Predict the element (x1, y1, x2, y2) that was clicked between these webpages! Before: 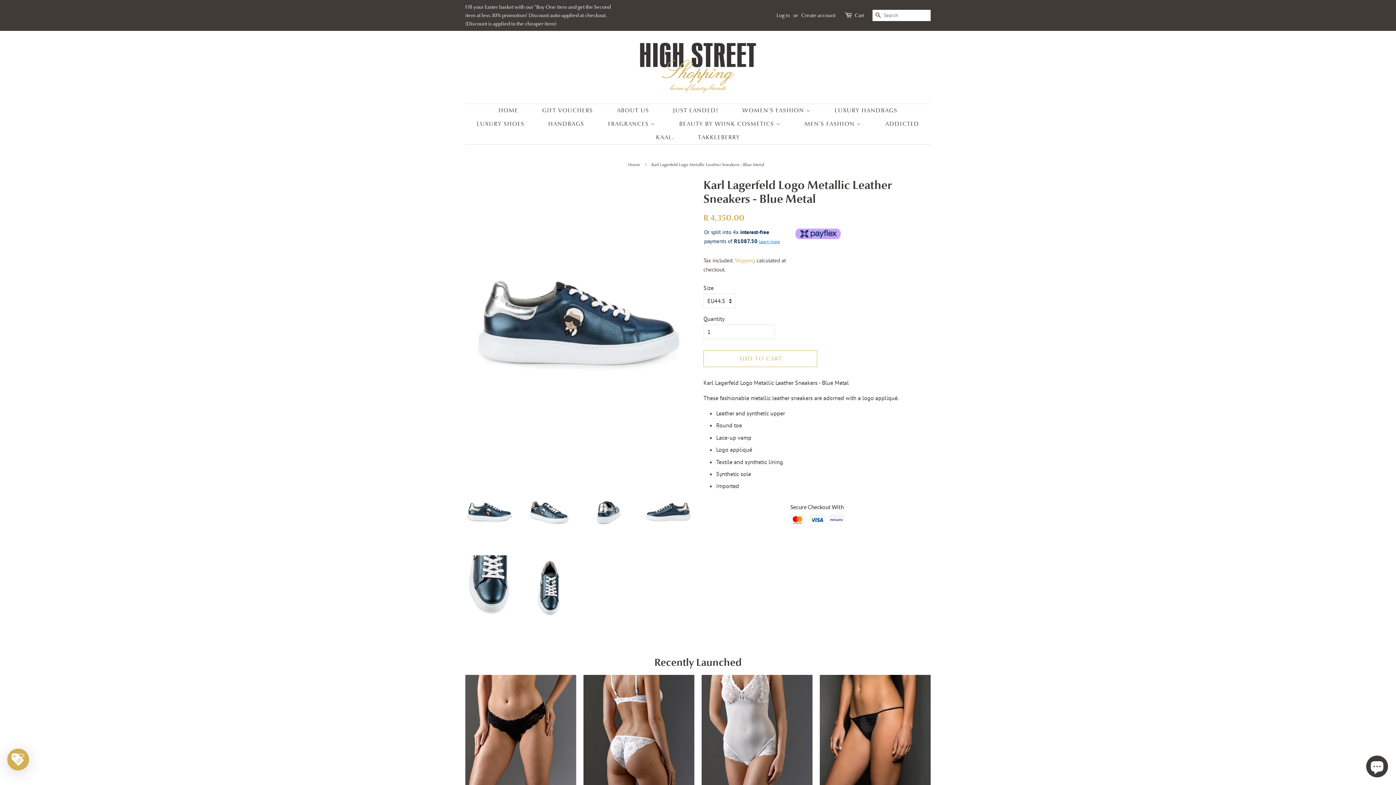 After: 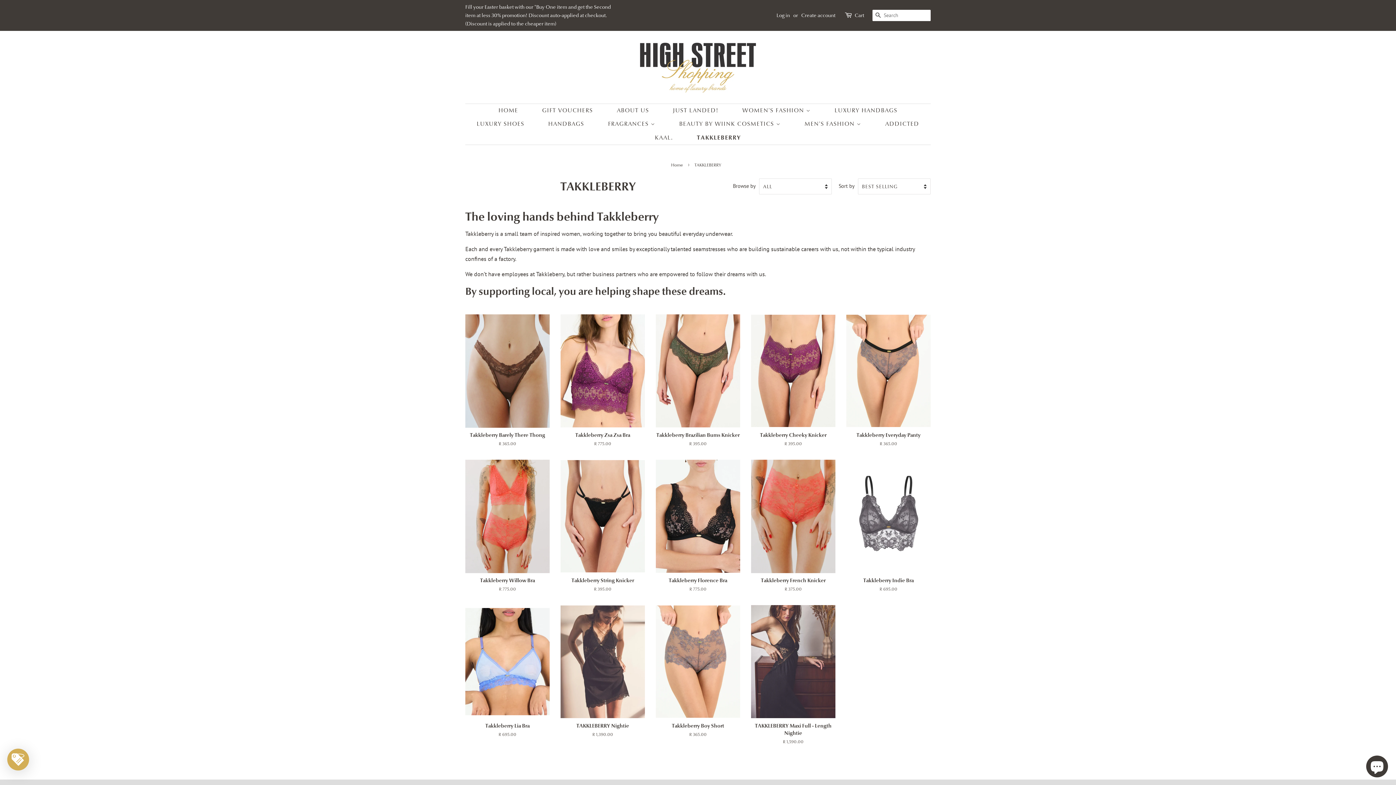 Action: label: TAKKLEBERRY bbox: (687, 130, 751, 144)